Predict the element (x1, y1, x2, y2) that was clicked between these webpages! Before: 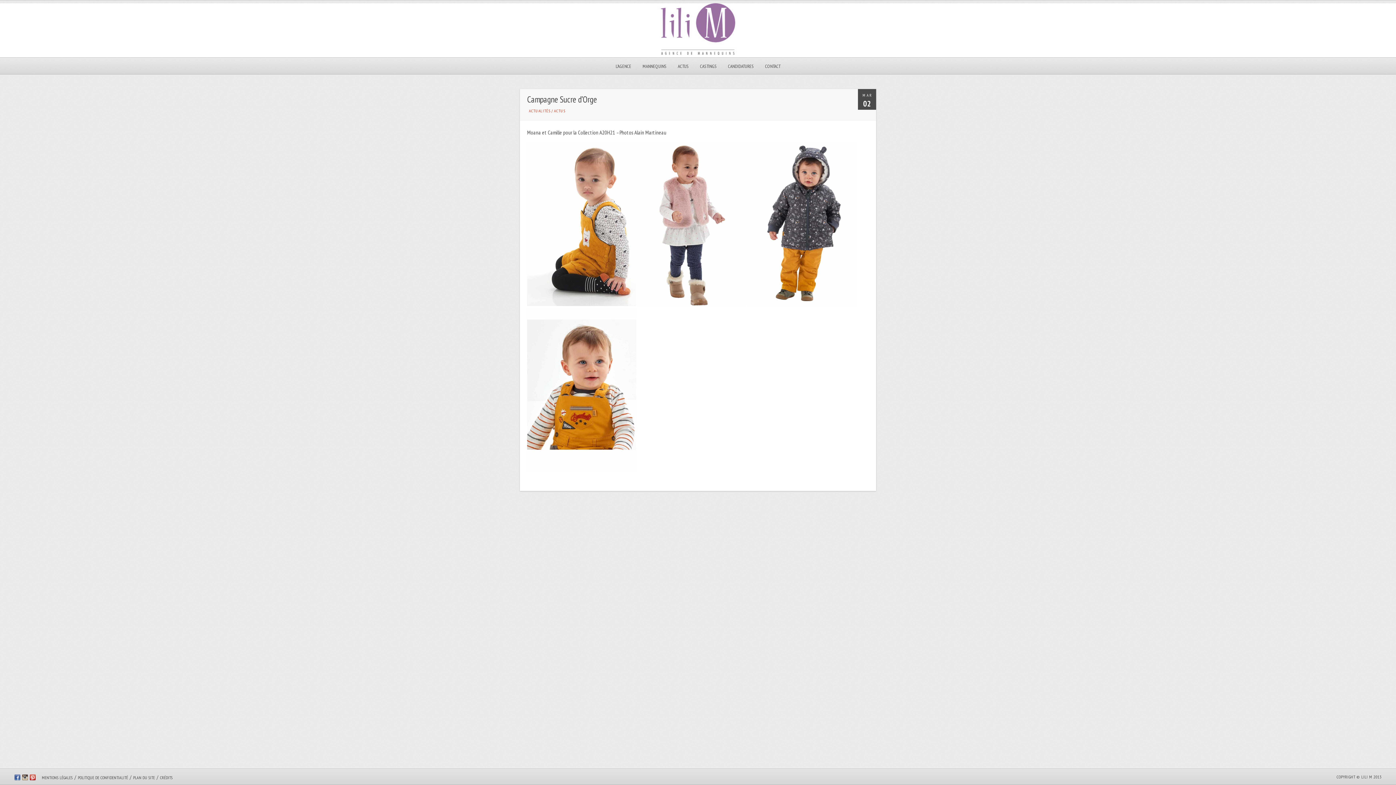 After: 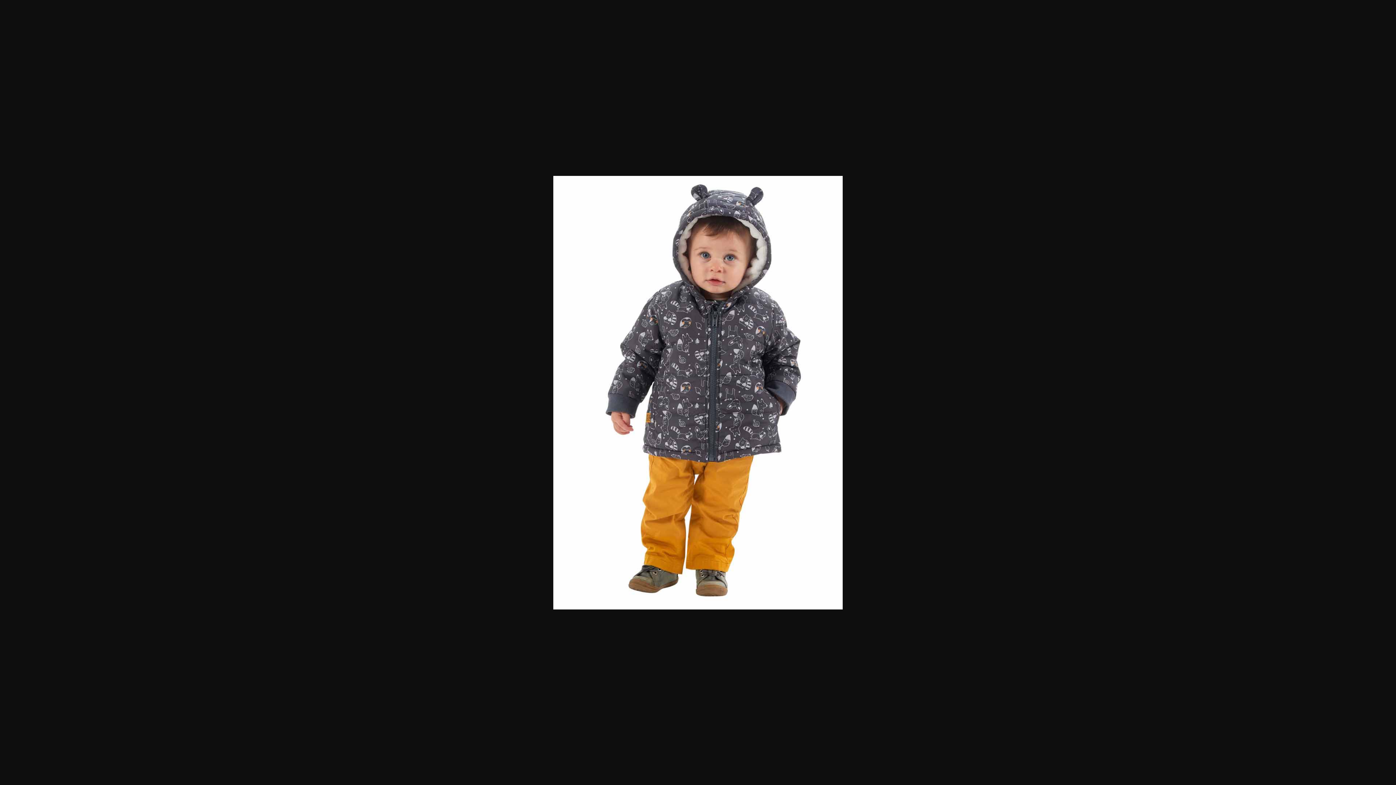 Action: bbox: (747, 300, 856, 307)